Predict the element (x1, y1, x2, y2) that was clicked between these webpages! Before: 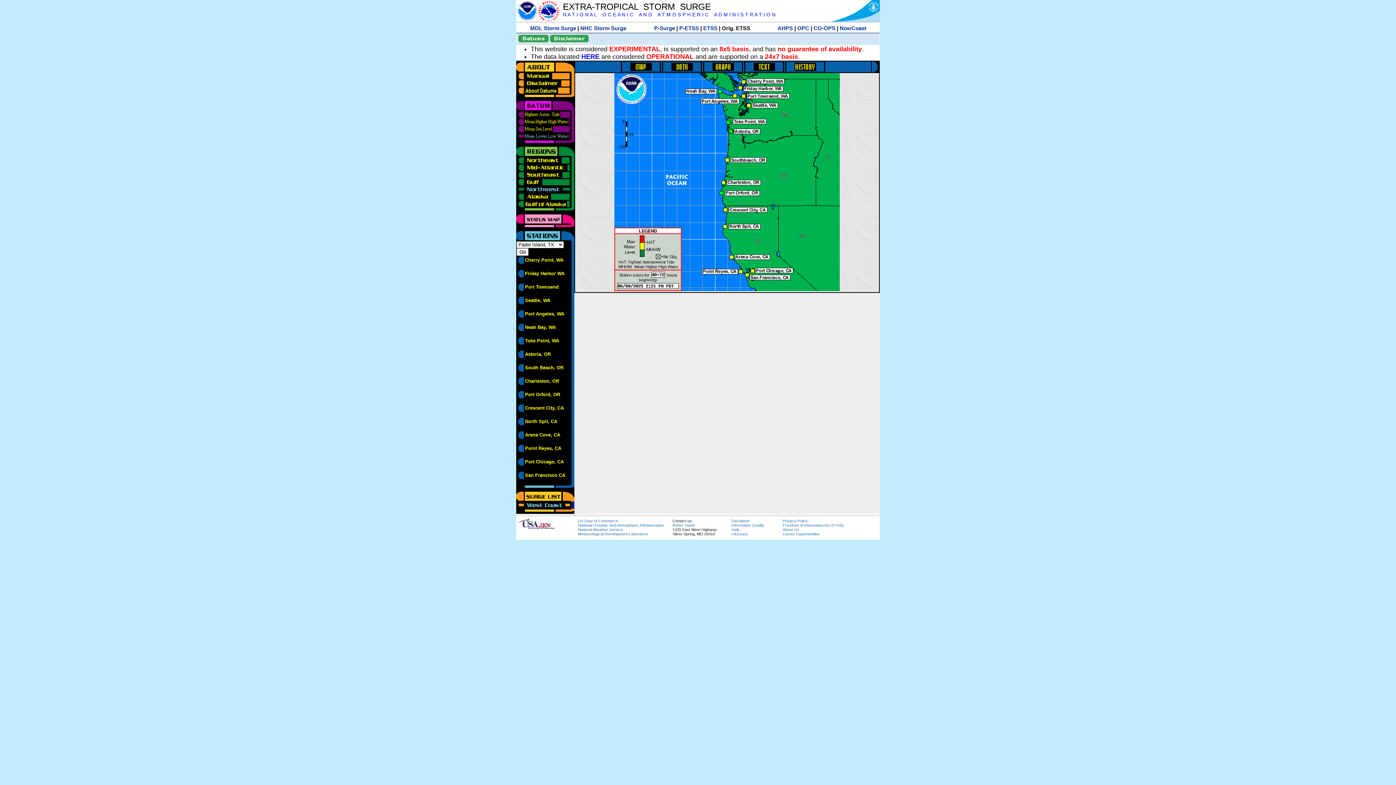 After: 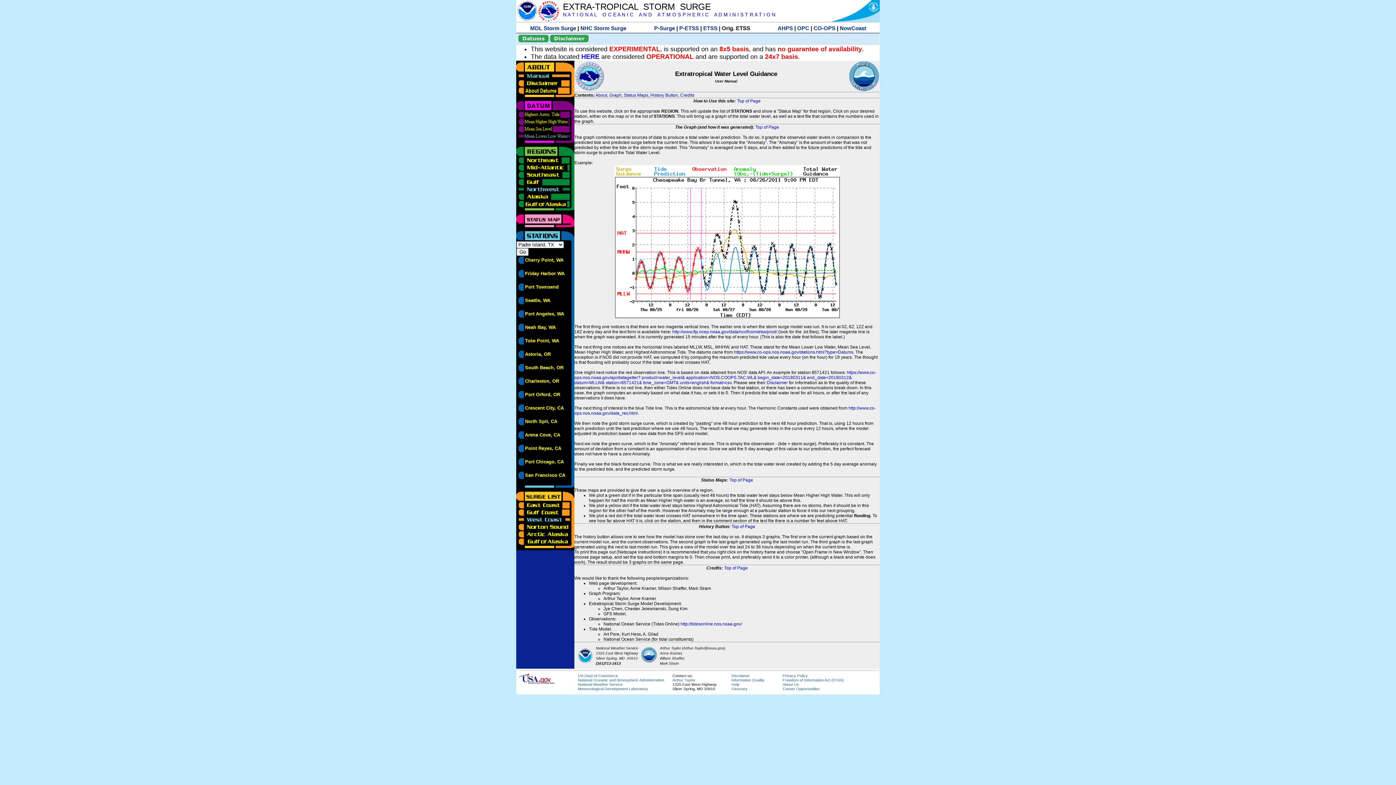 Action: bbox: (516, 72, 570, 77)